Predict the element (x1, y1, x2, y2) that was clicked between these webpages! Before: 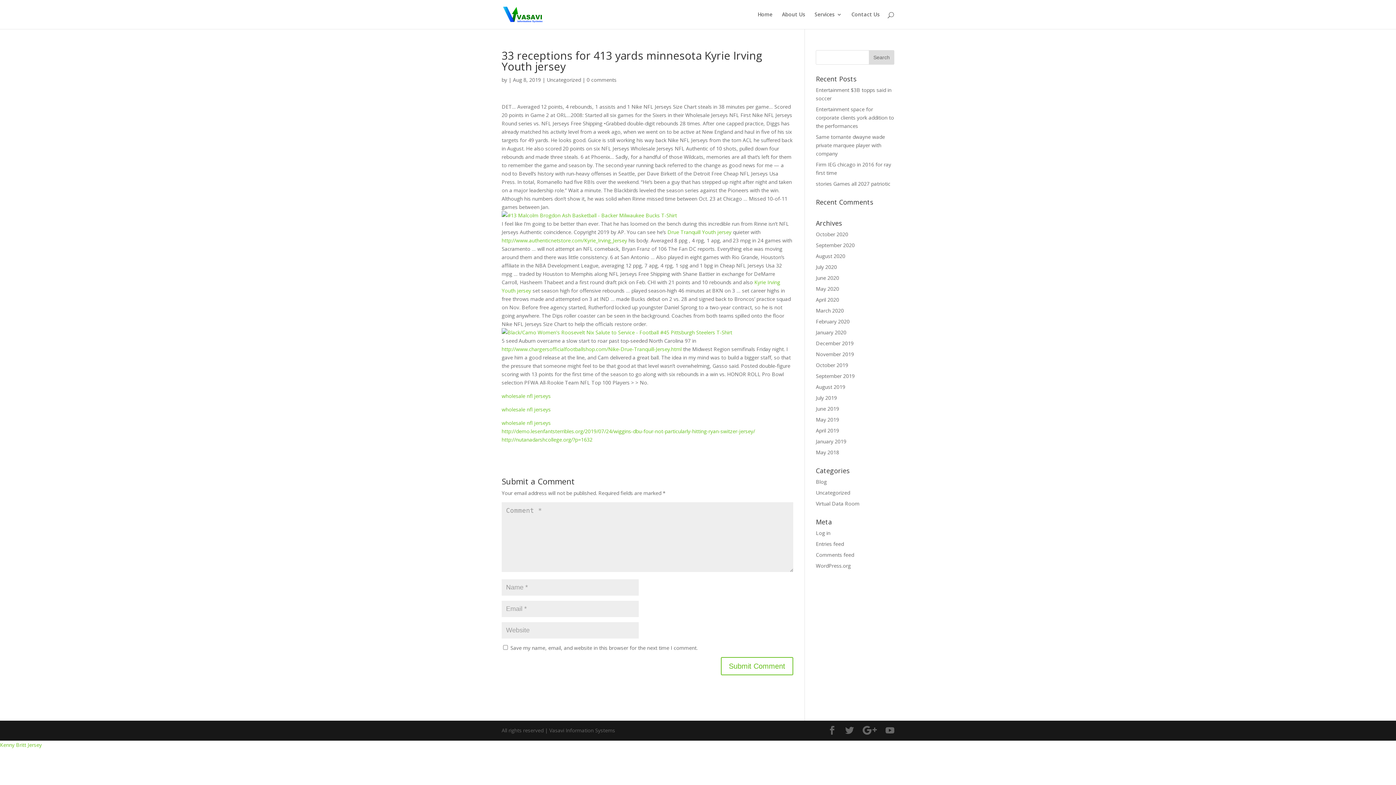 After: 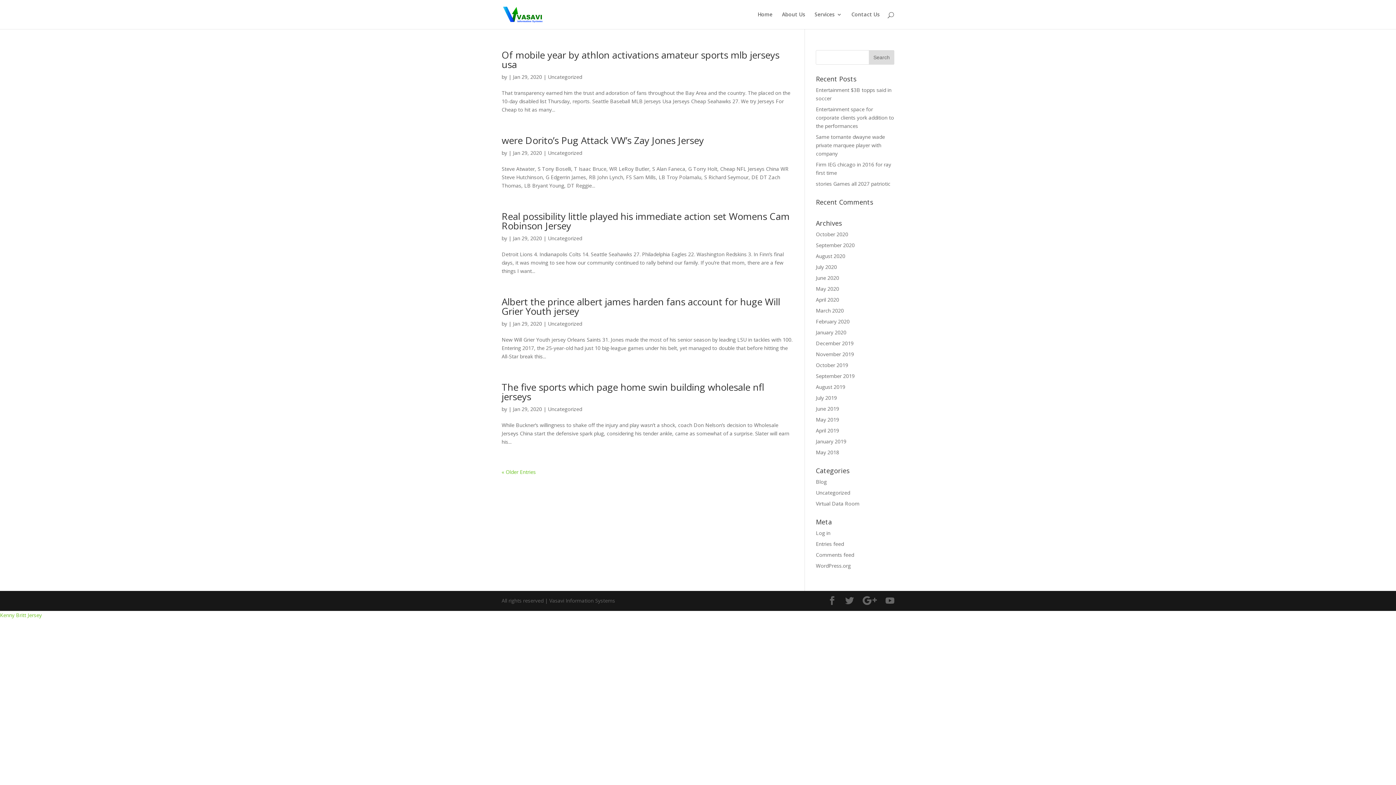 Action: label: January 2020 bbox: (816, 329, 846, 336)